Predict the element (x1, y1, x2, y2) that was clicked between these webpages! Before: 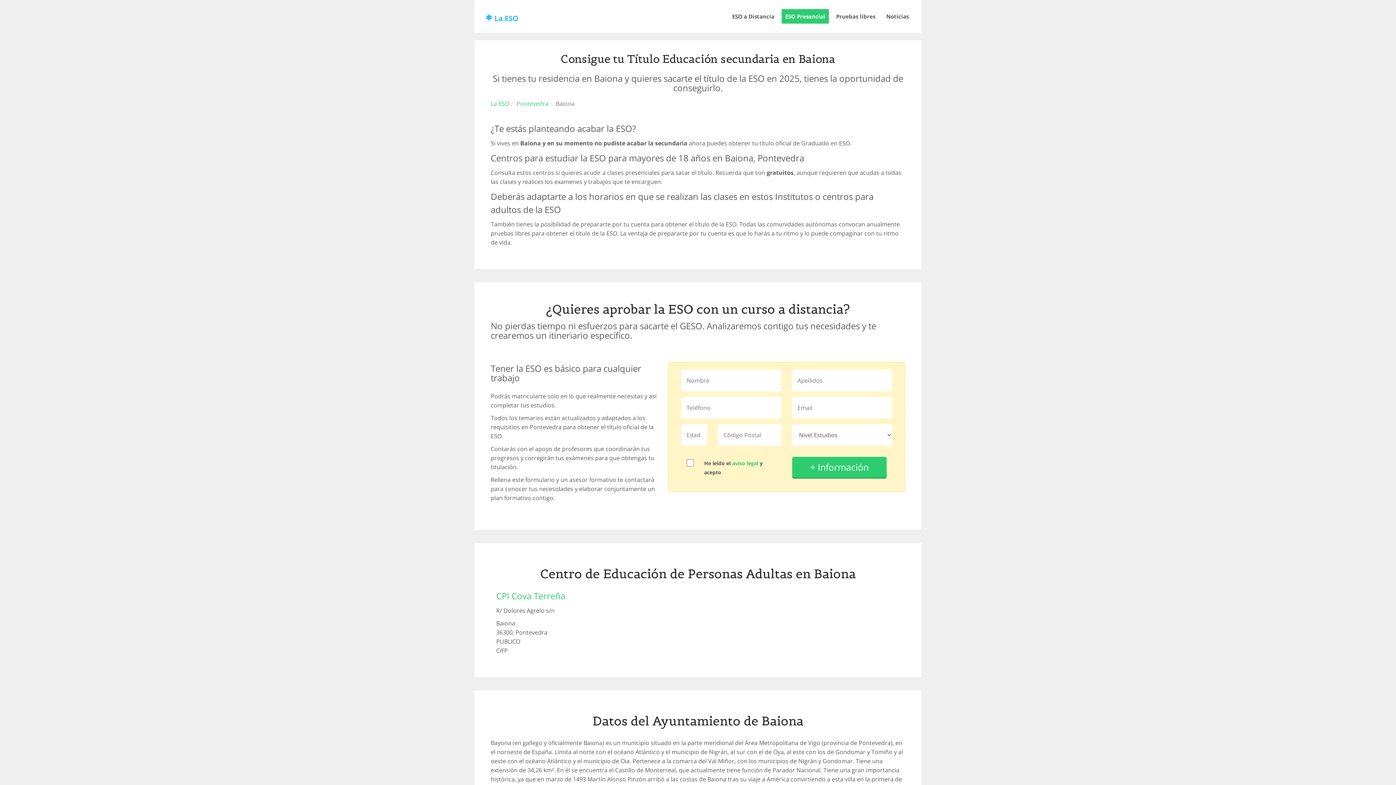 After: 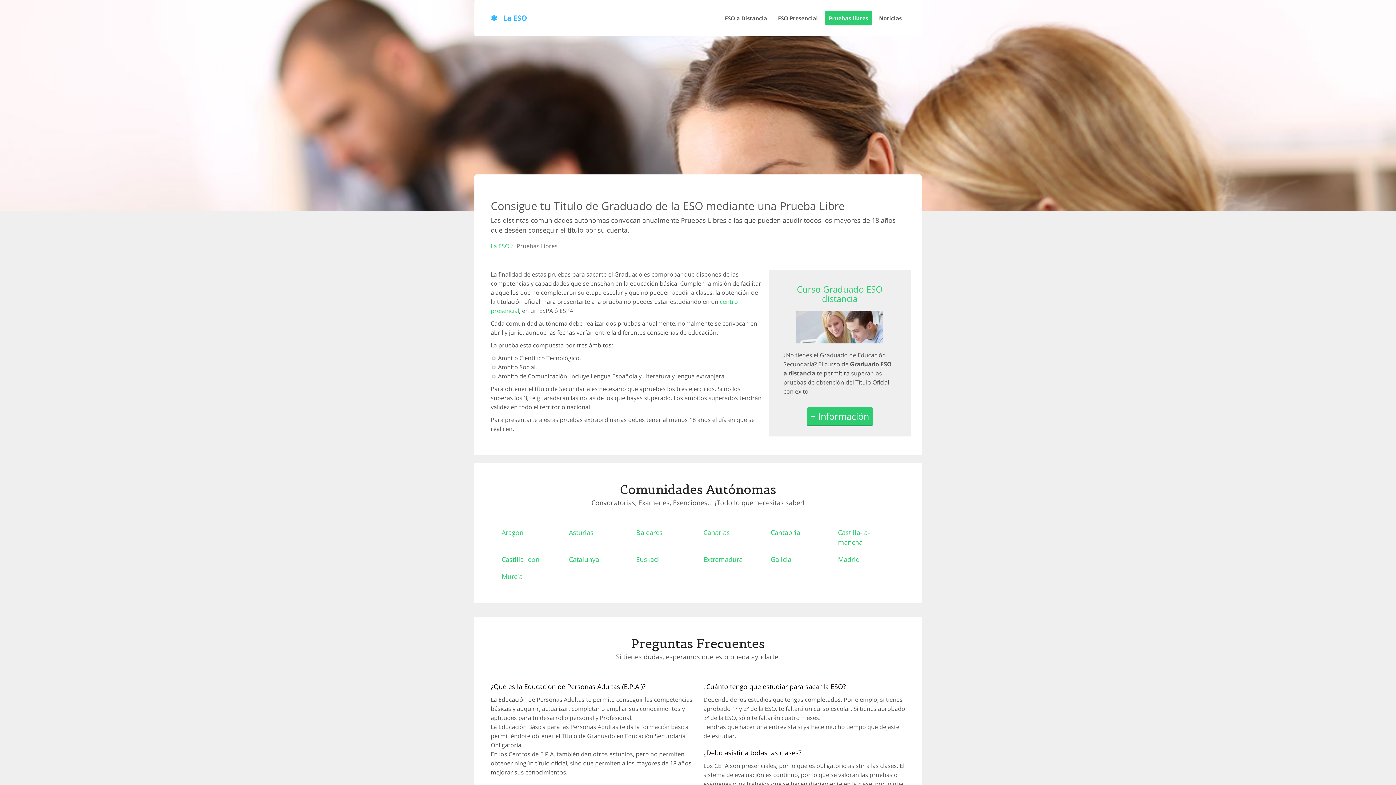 Action: bbox: (832, 9, 879, 23) label: Pruebas libres